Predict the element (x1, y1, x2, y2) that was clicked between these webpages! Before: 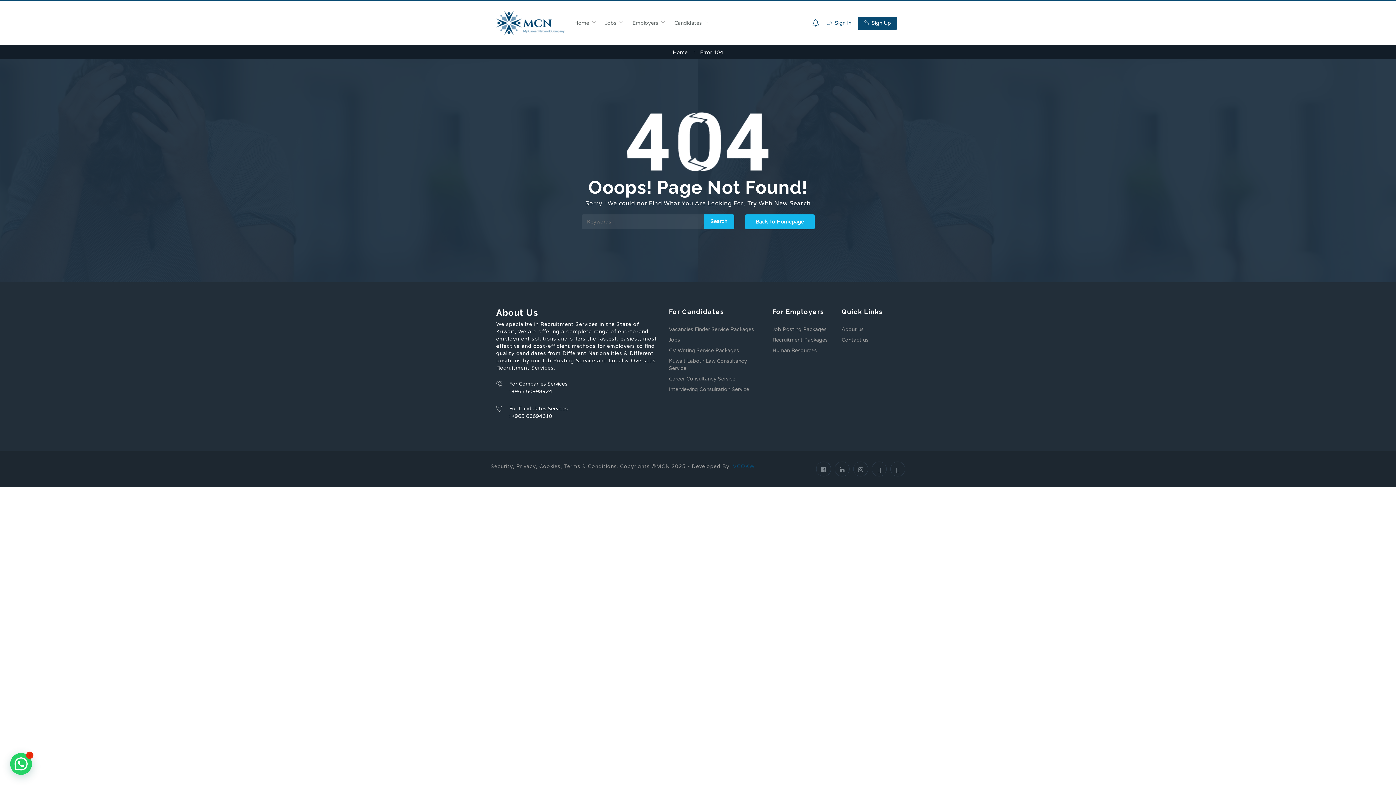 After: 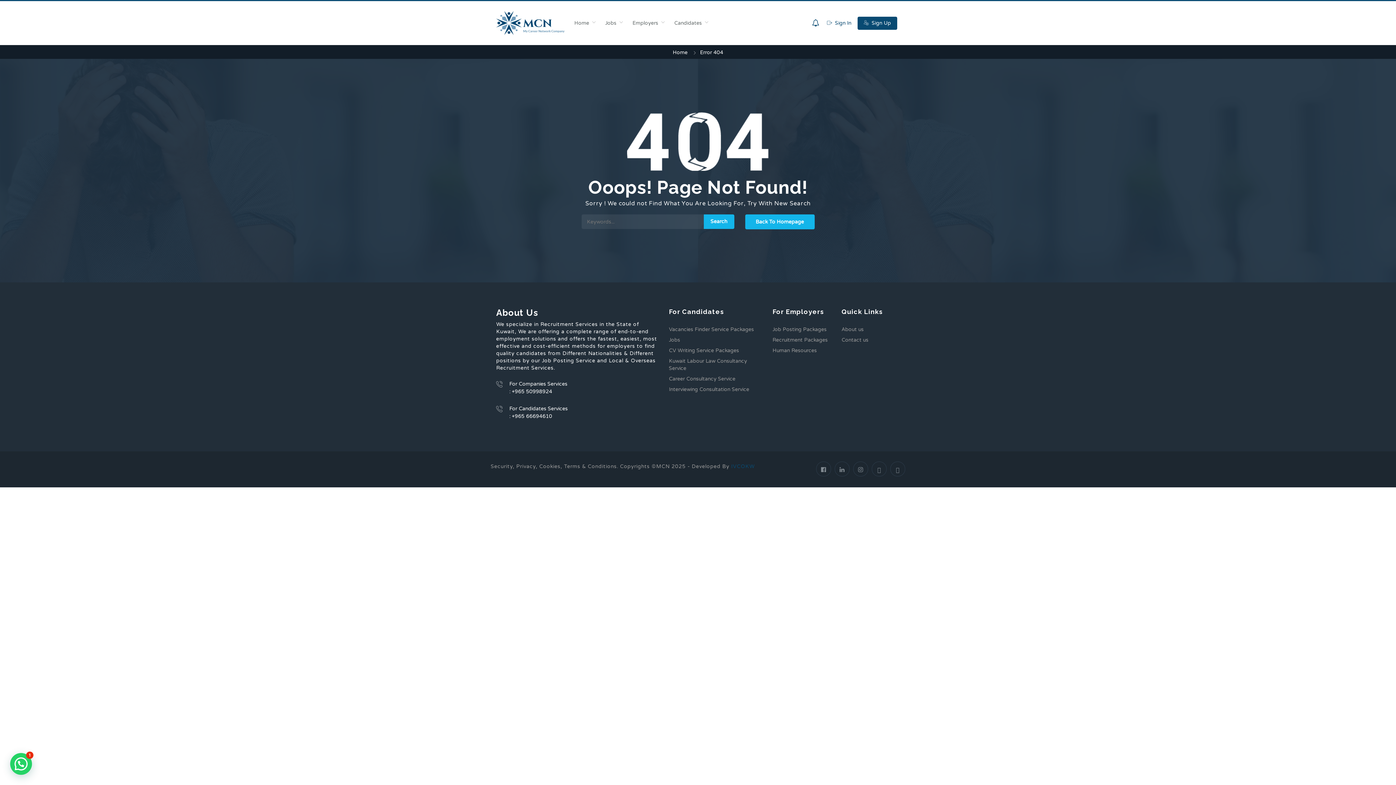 Action: bbox: (731, 463, 754, 469) label: IVCOKW